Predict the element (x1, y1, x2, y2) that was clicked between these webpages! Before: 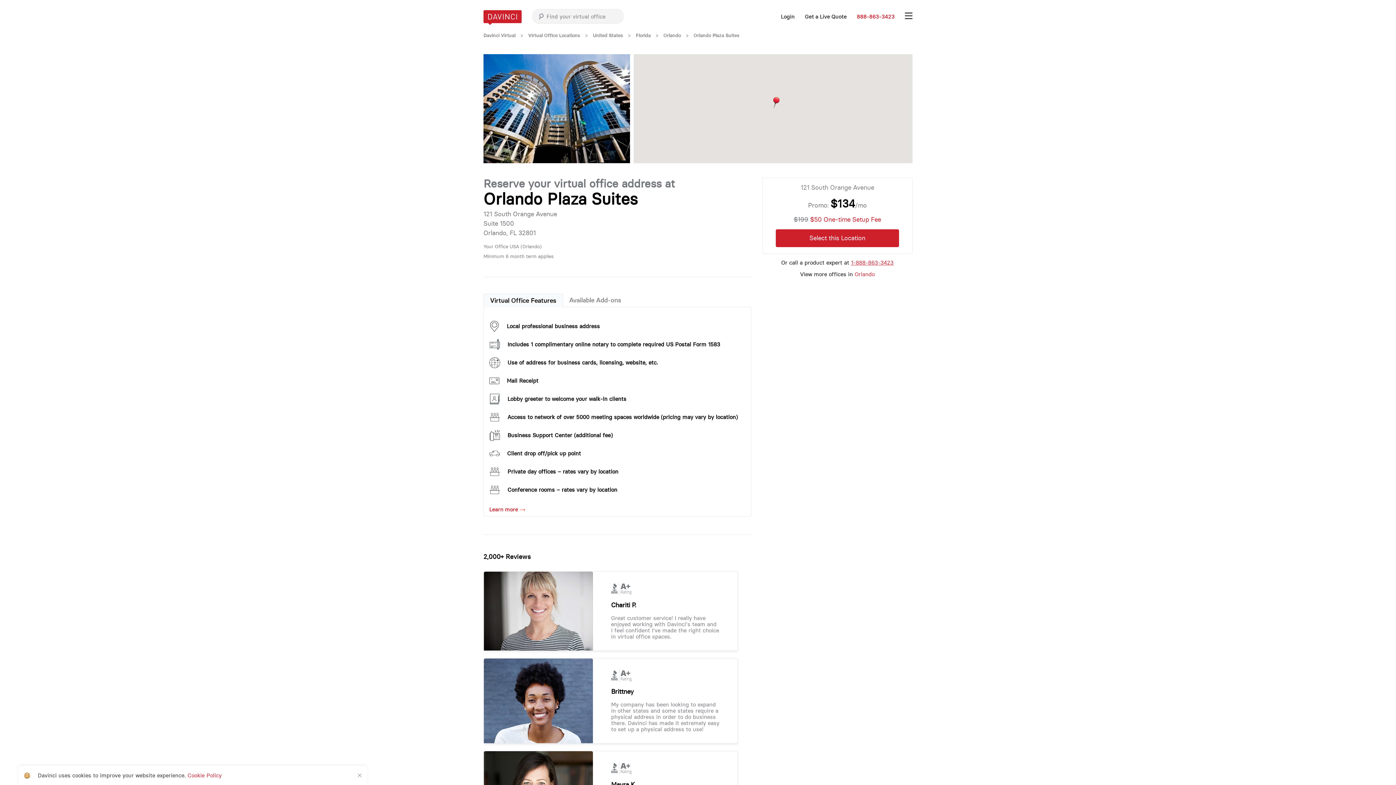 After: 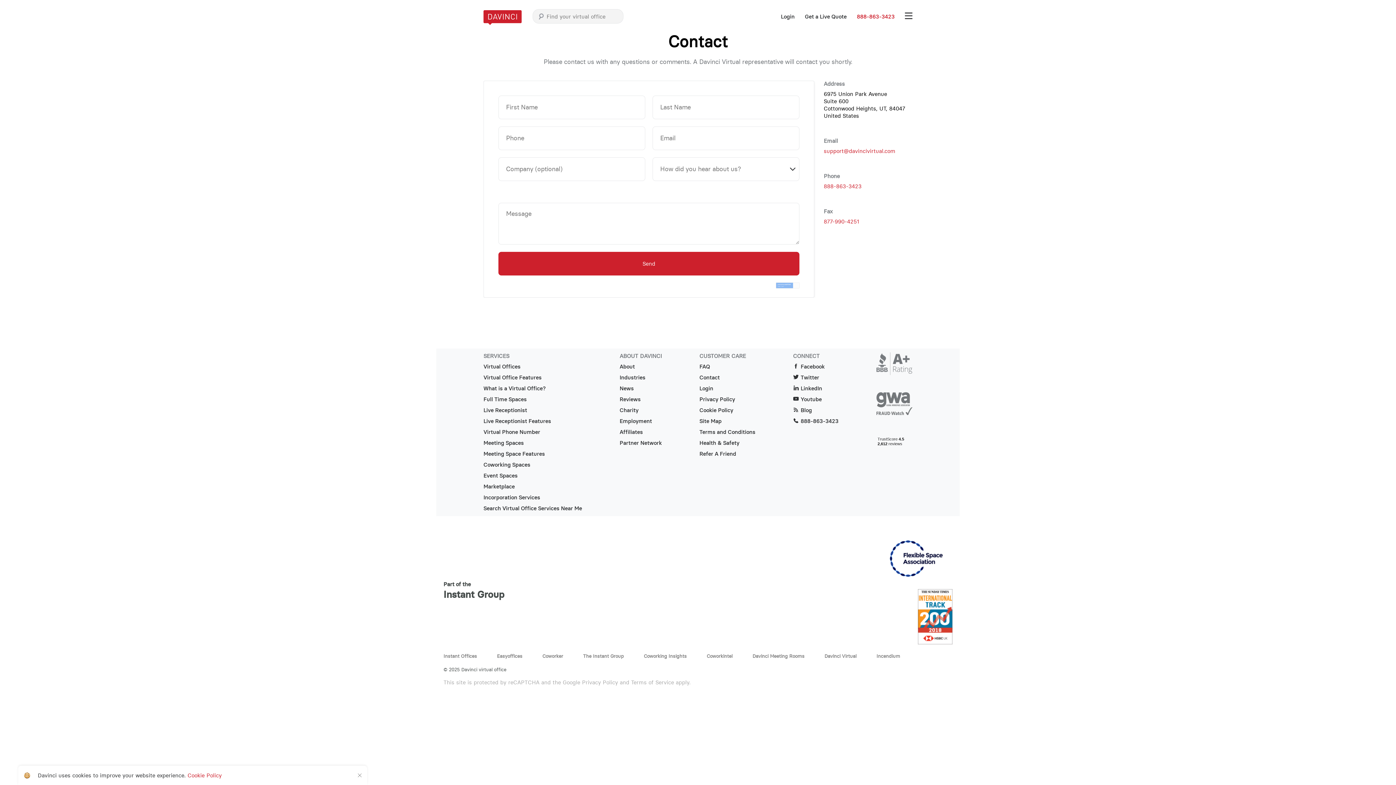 Action: bbox: (805, 14, 846, 19) label: Get a Live Quote